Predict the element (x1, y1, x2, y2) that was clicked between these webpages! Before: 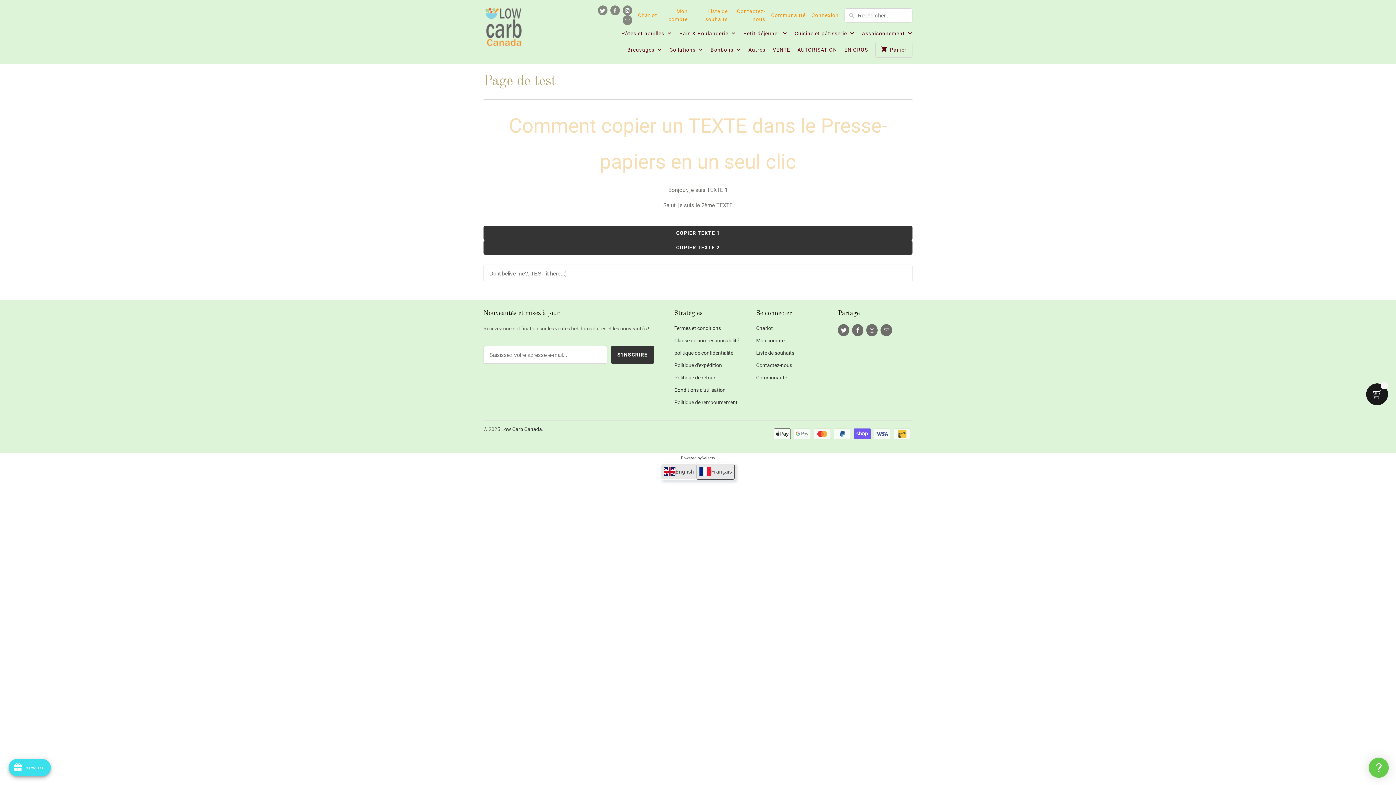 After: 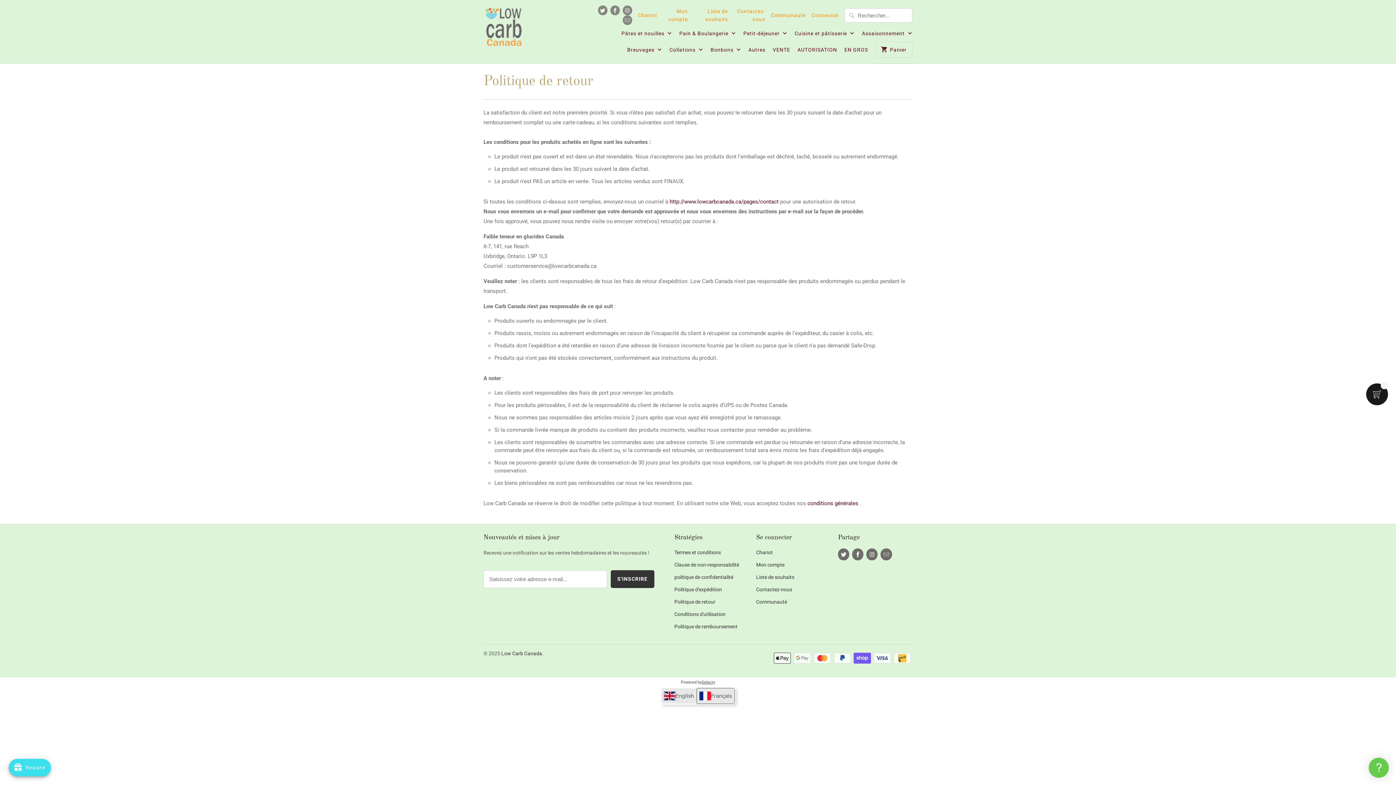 Action: bbox: (674, 374, 715, 380) label: Politique de retour